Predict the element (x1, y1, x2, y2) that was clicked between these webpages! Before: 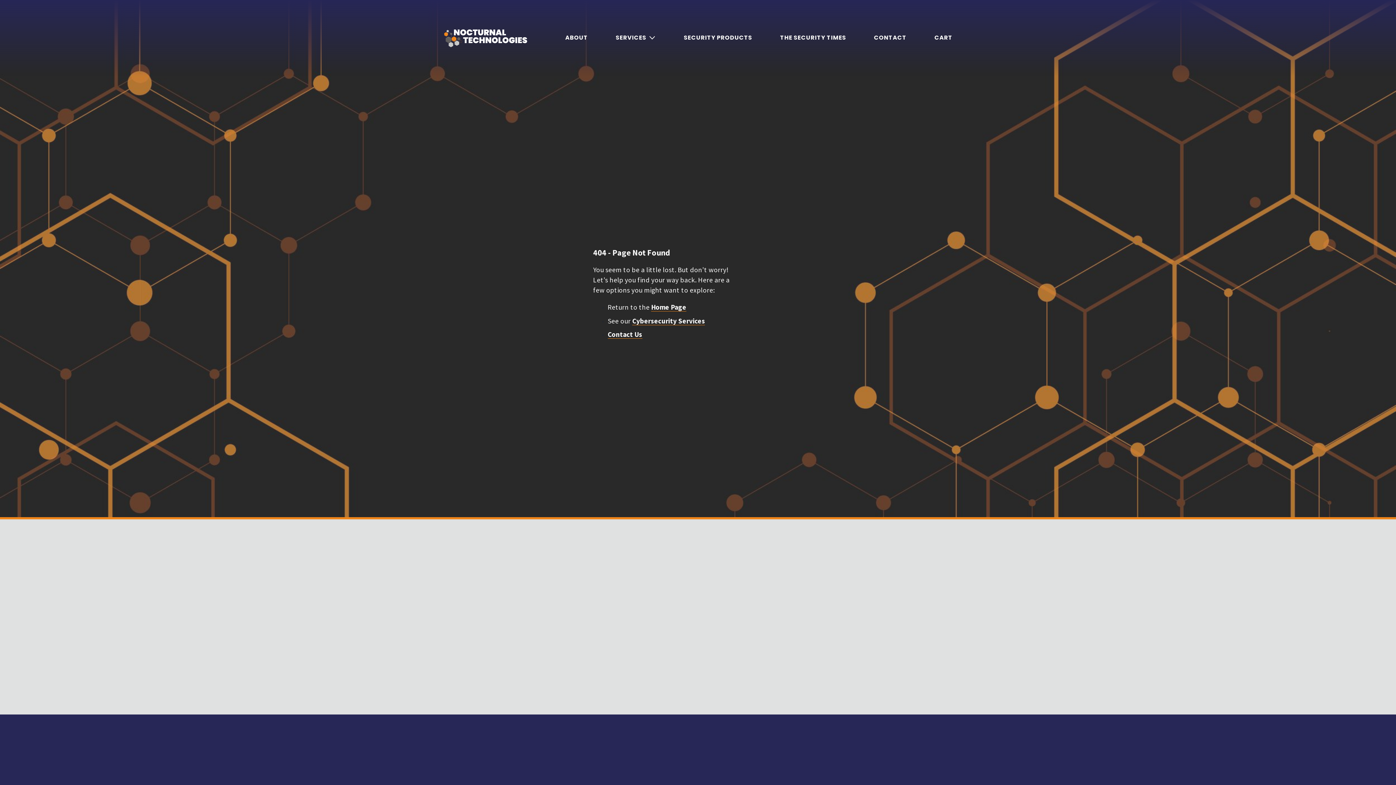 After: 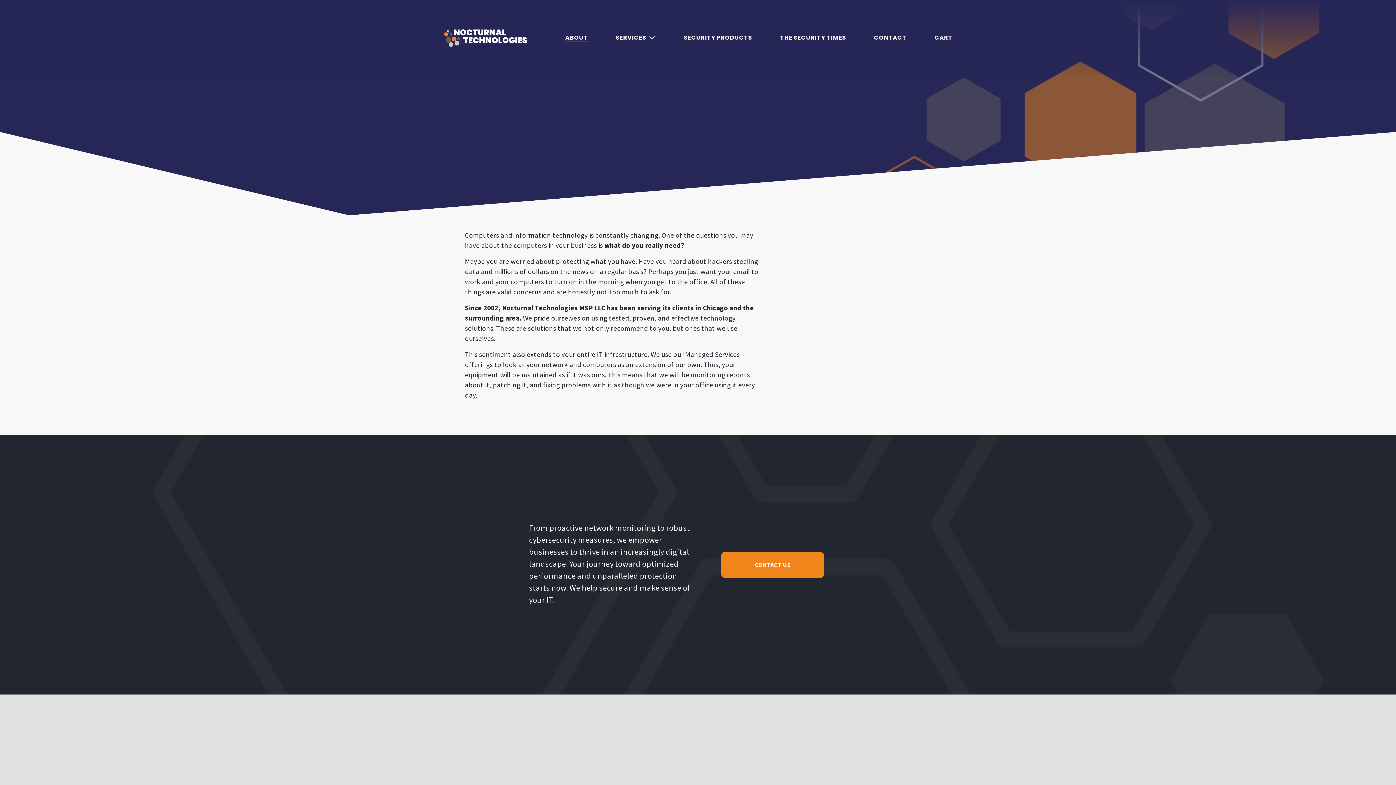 Action: bbox: (565, 33, 588, 42) label: ABOUT